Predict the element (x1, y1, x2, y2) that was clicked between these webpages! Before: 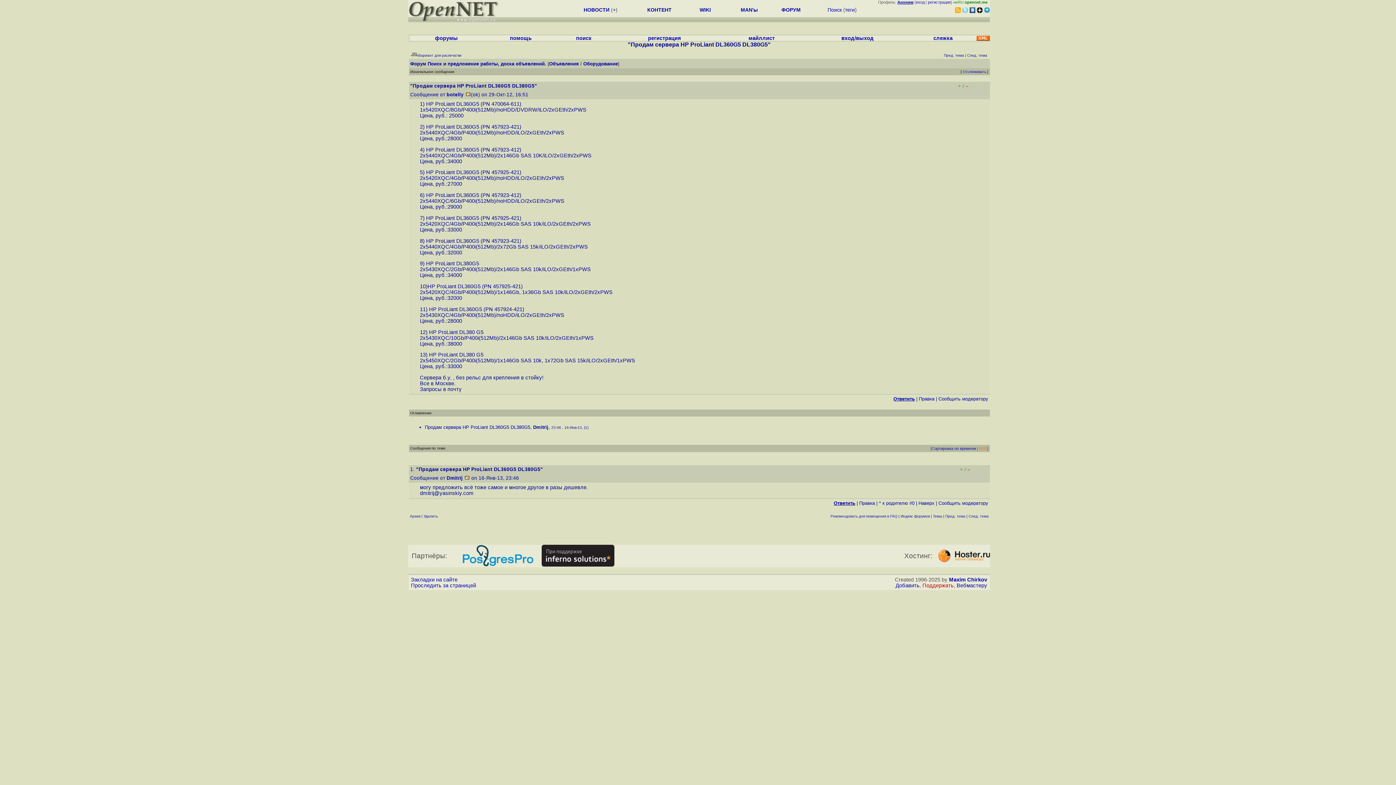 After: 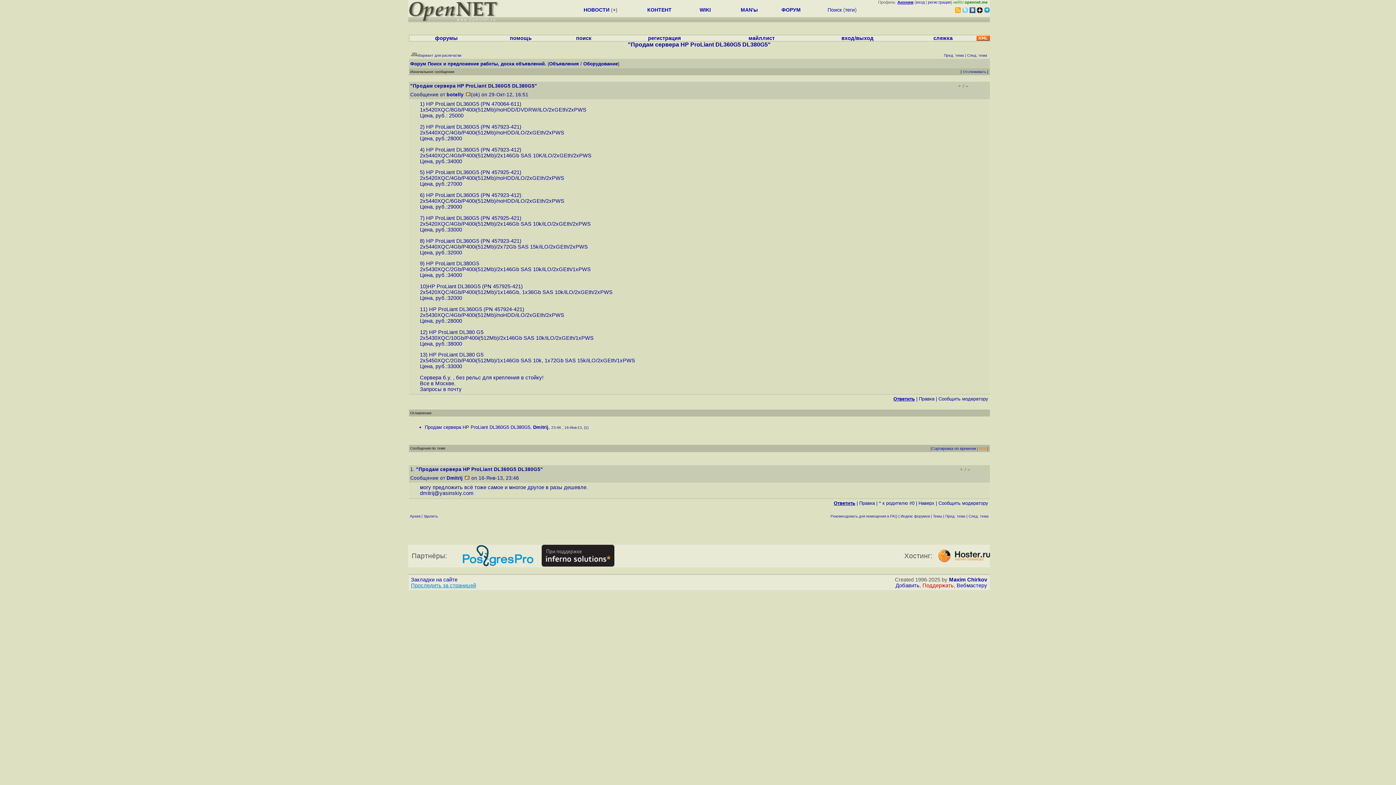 Action: label: Проследить за страницей bbox: (411, 582, 476, 588)